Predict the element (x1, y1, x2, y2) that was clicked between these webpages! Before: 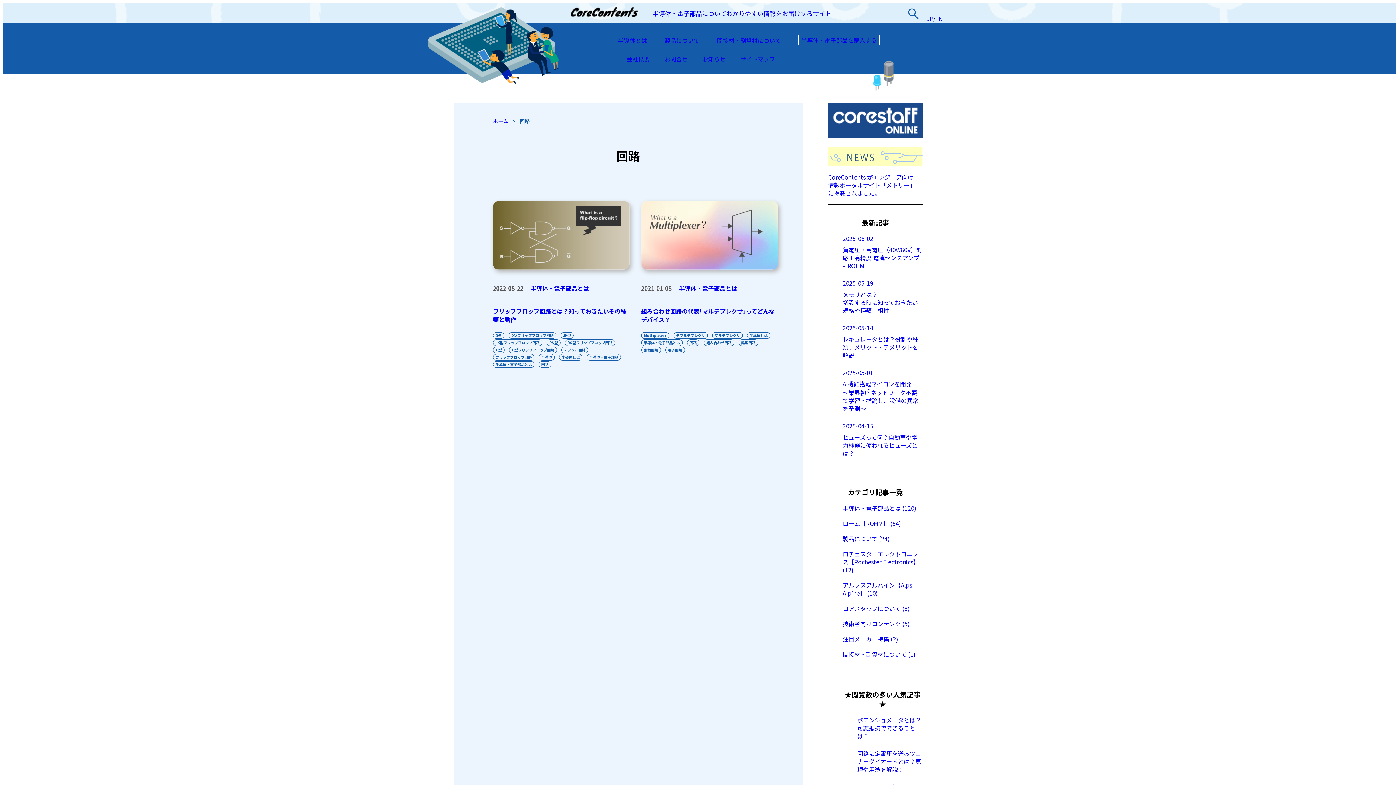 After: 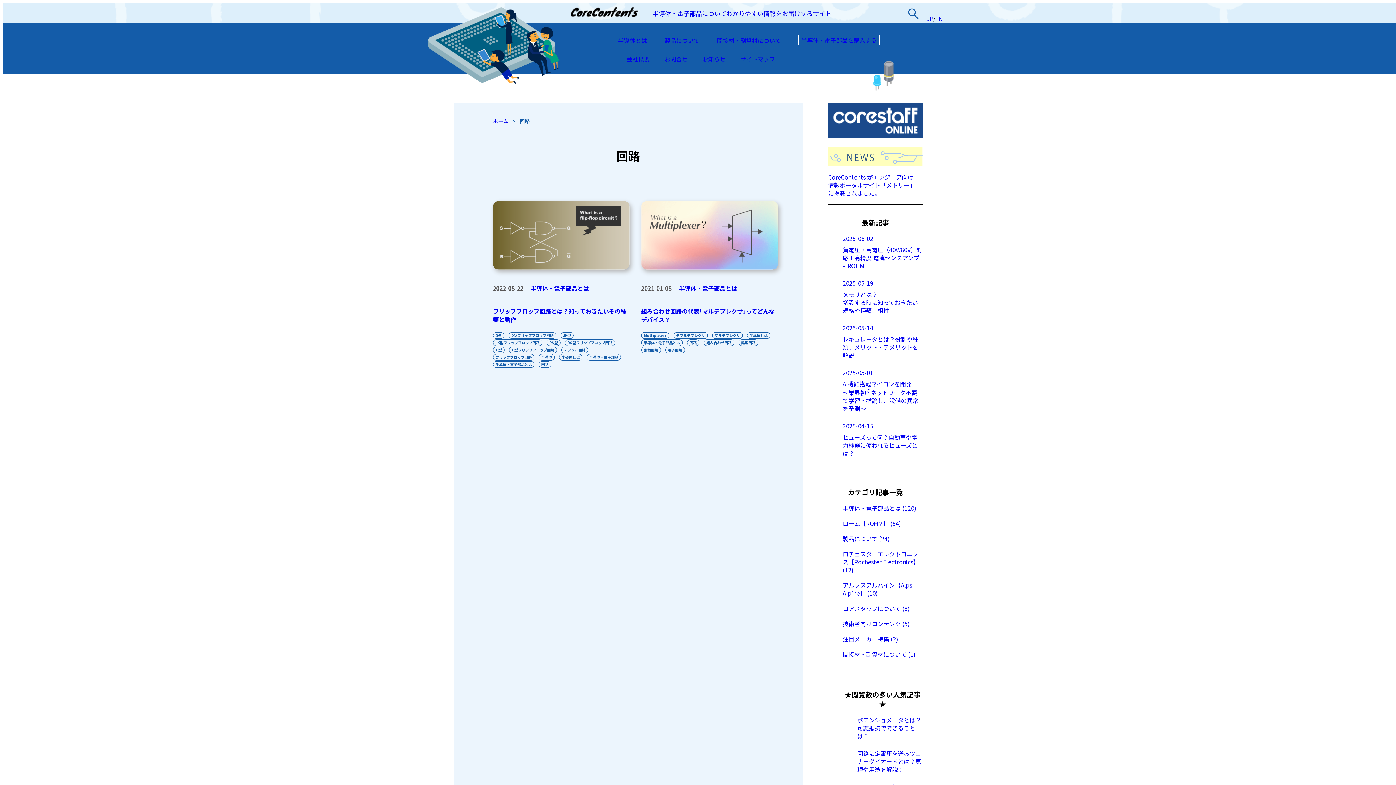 Action: label: 回路 bbox: (687, 339, 699, 346)